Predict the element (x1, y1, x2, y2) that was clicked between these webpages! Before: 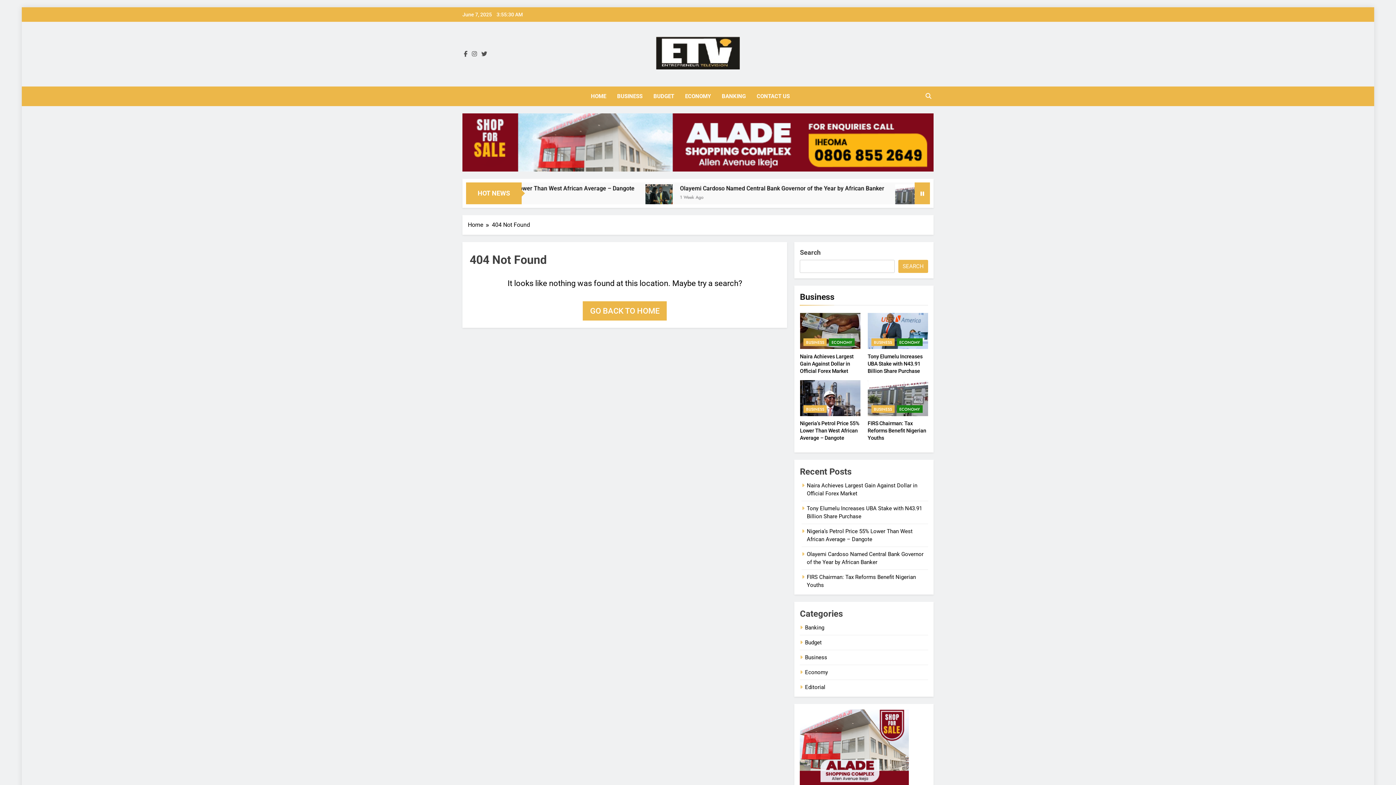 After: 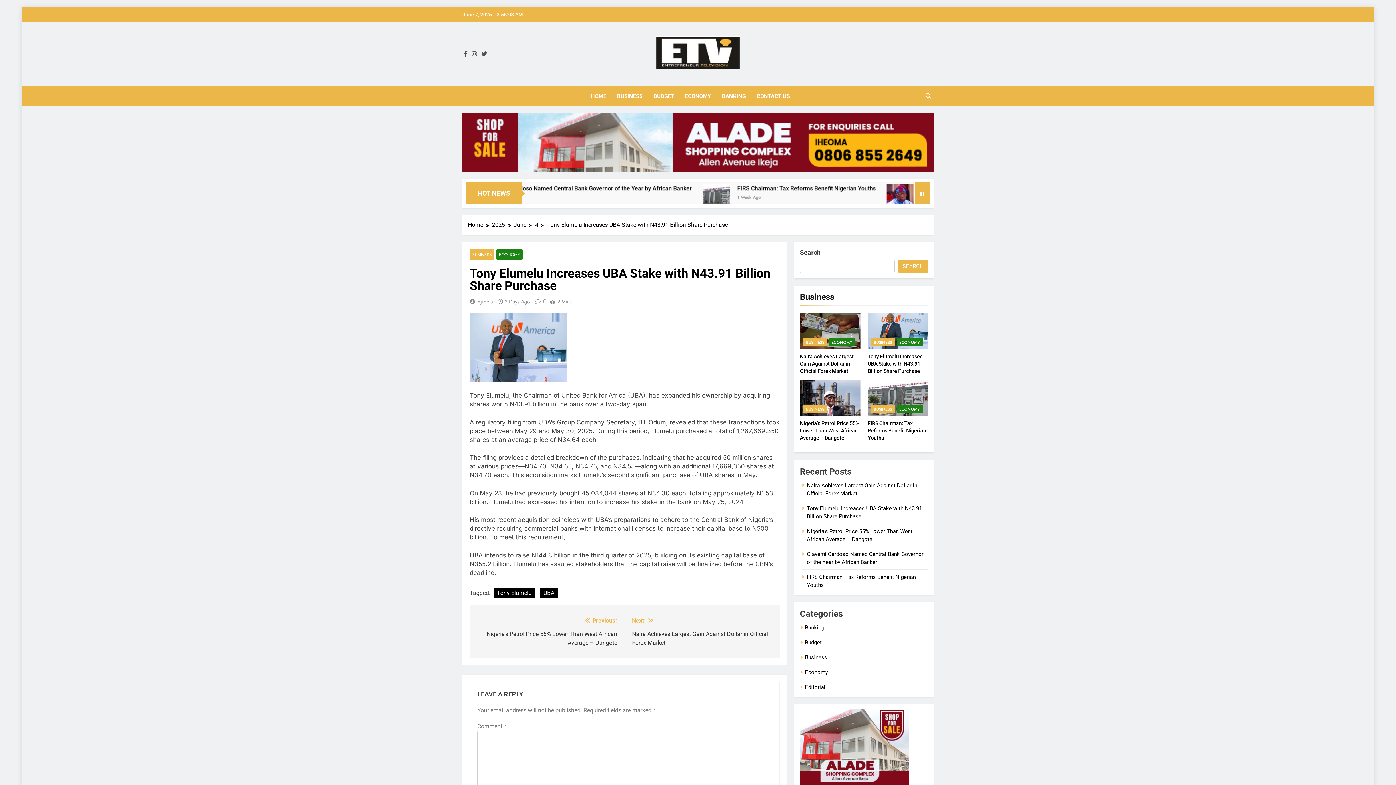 Action: label: Tony Elumelu Increases UBA Stake with N43.91 Billion Share Purchase bbox: (867, 353, 922, 374)